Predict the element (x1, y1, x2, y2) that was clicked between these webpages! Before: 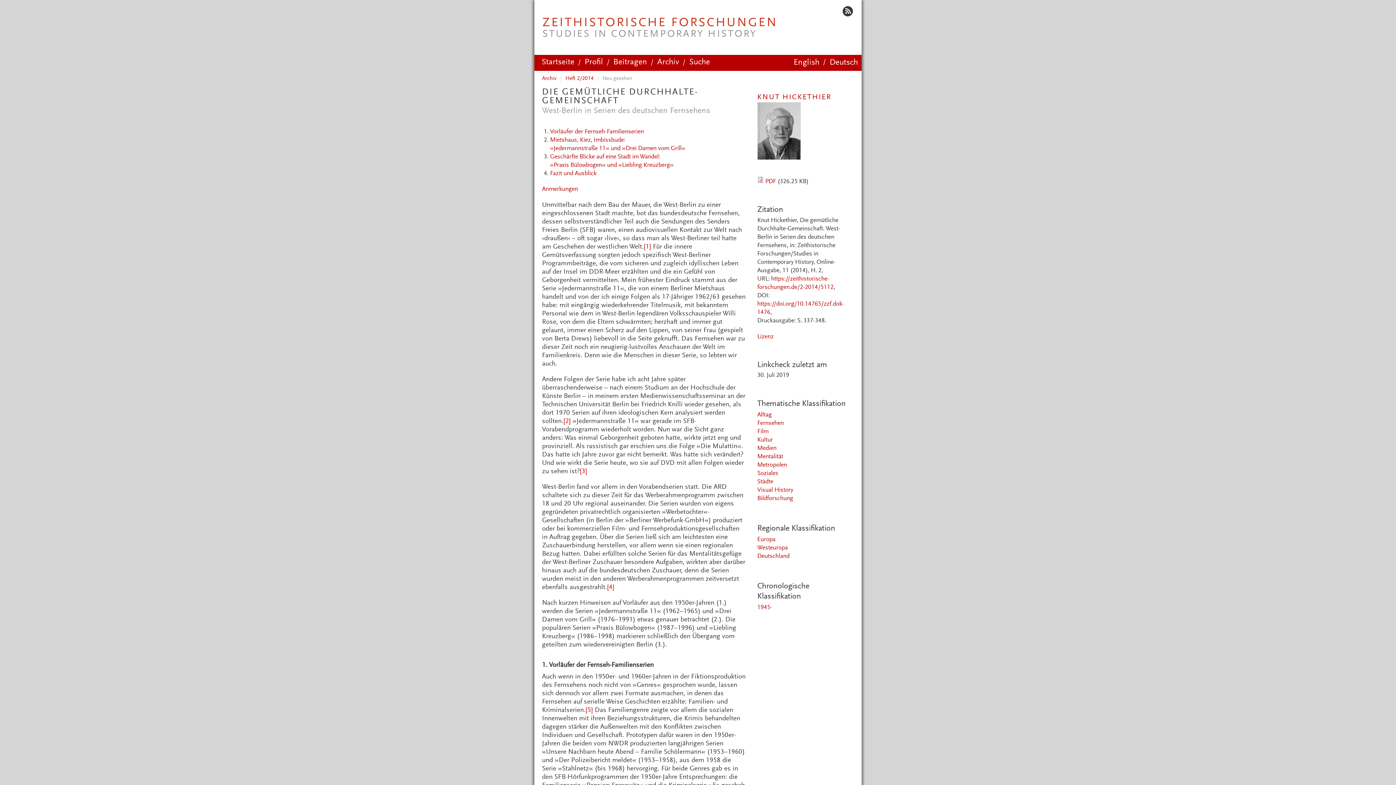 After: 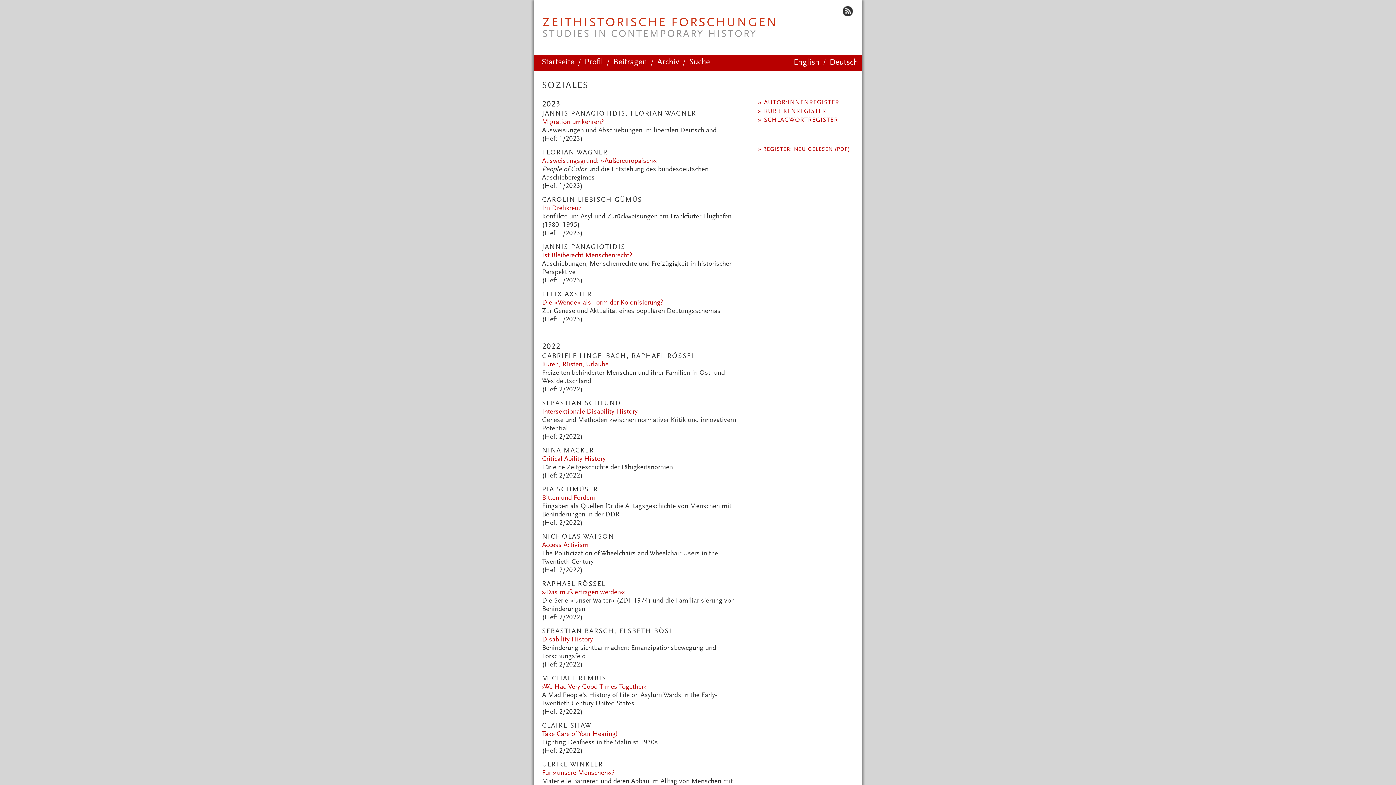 Action: label: Soziales bbox: (757, 470, 778, 476)